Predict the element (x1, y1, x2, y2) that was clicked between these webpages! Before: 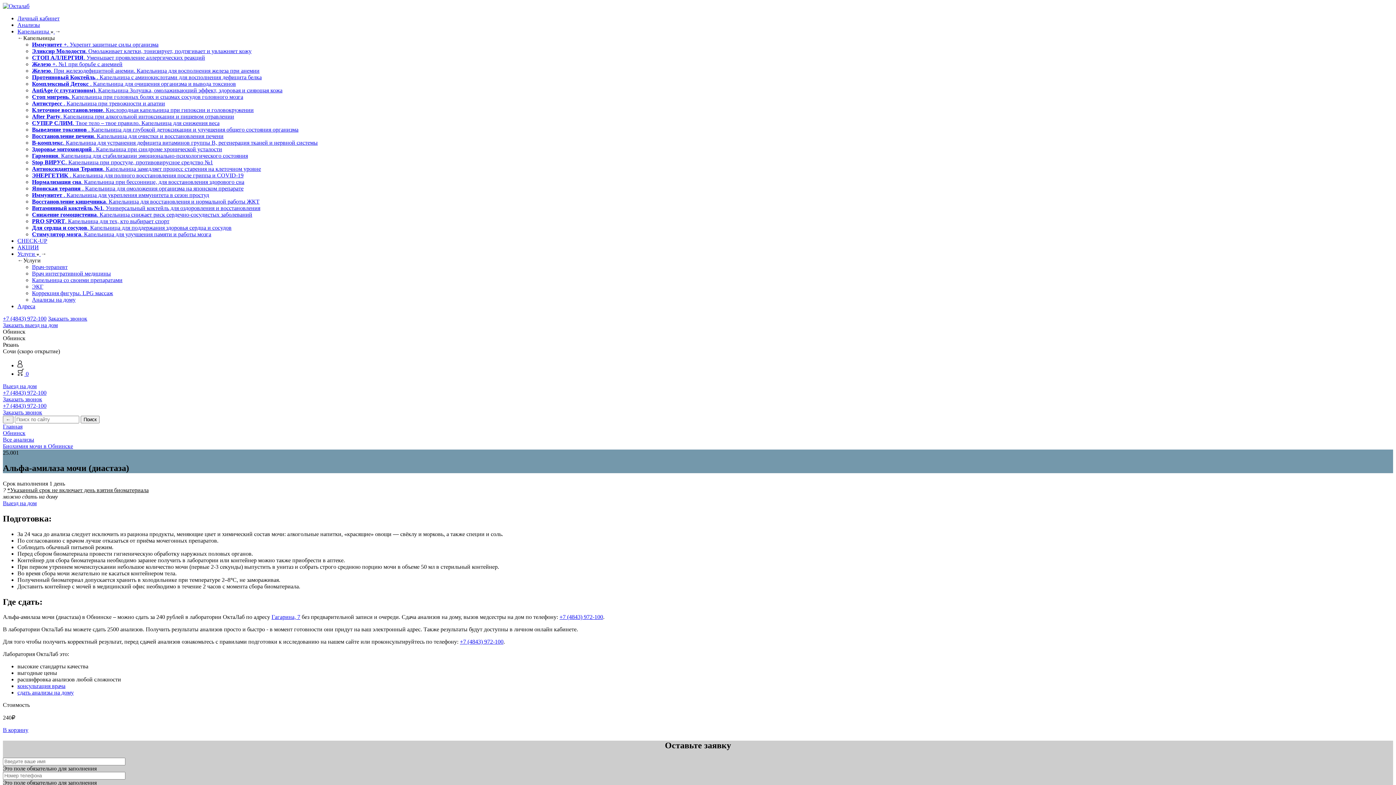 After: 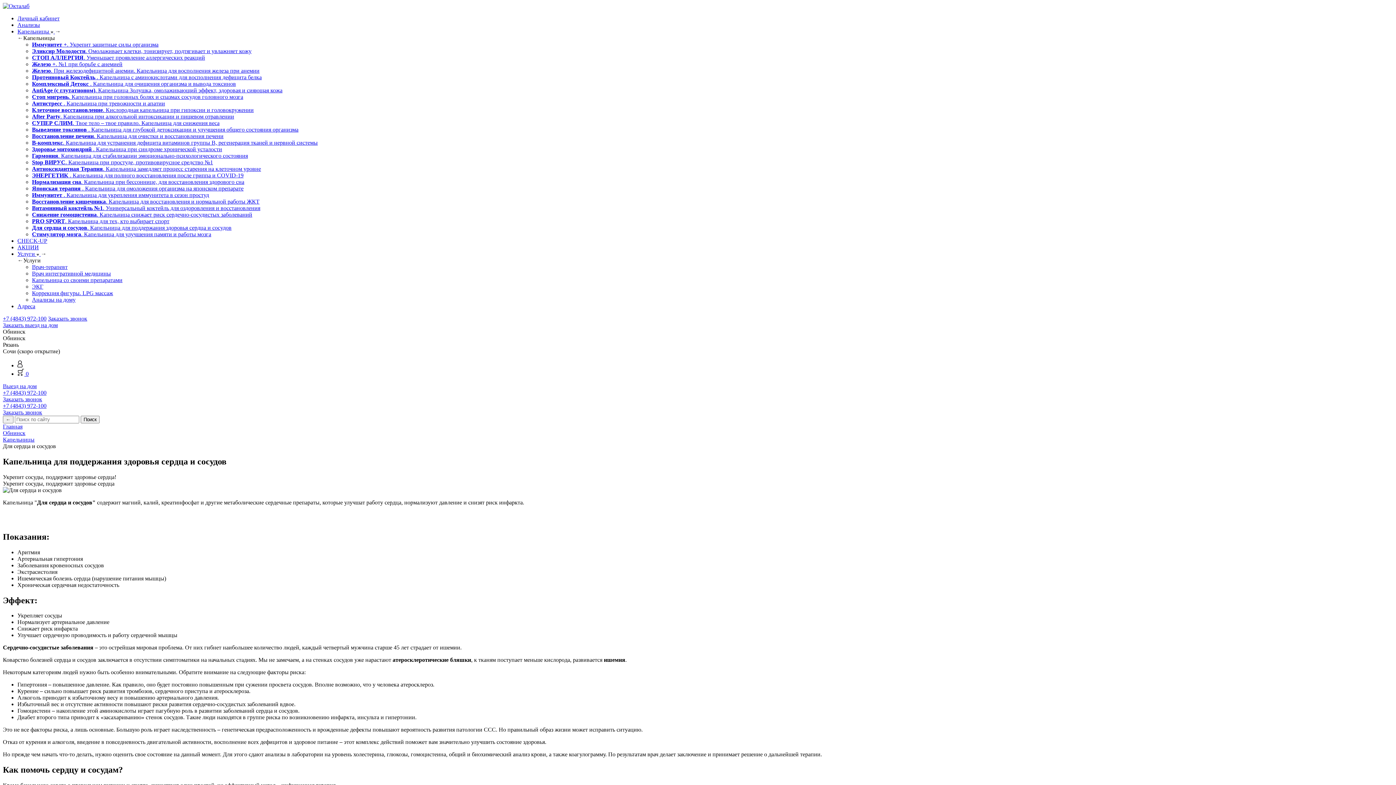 Action: label: Для сердца и сосудов. Капельница для поддержания здоровья сердца и сосудов bbox: (32, 224, 231, 230)